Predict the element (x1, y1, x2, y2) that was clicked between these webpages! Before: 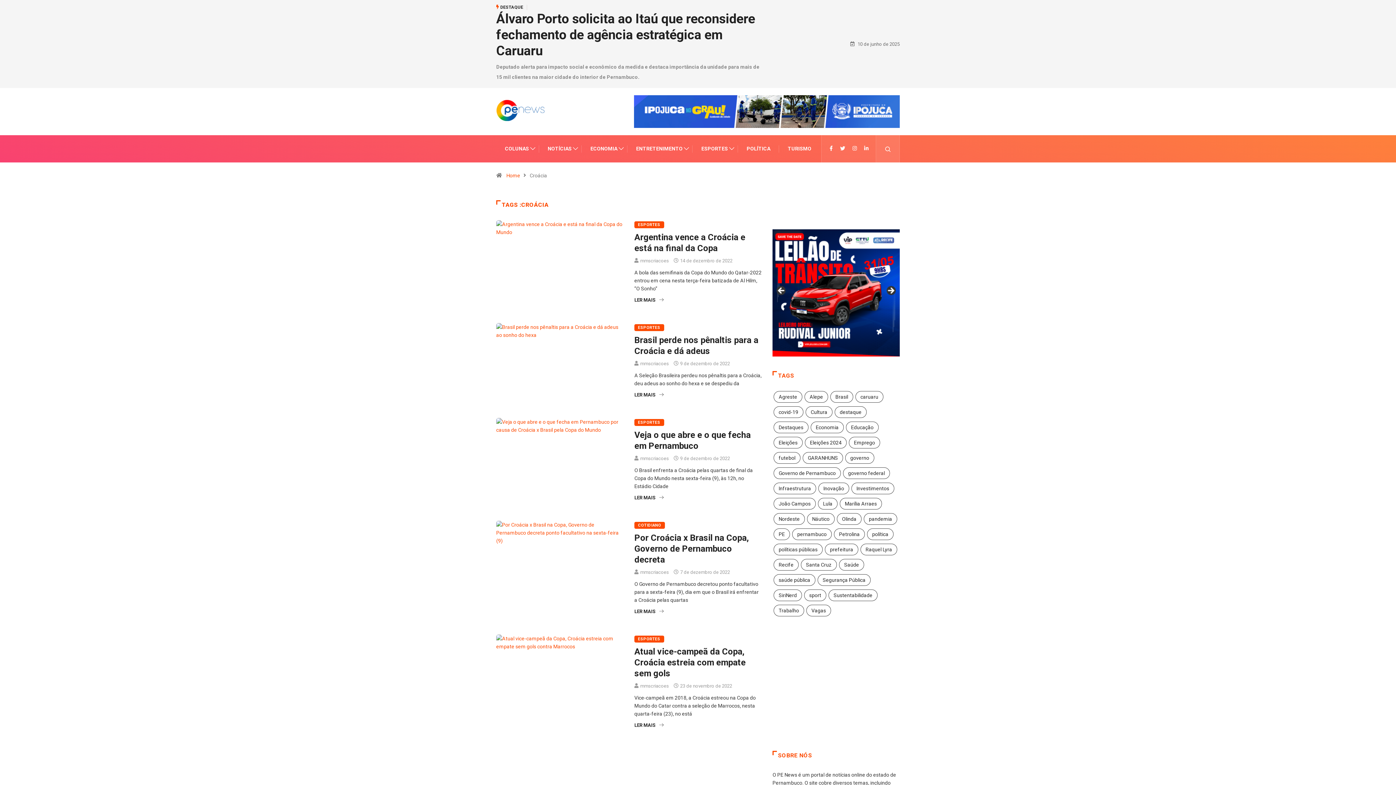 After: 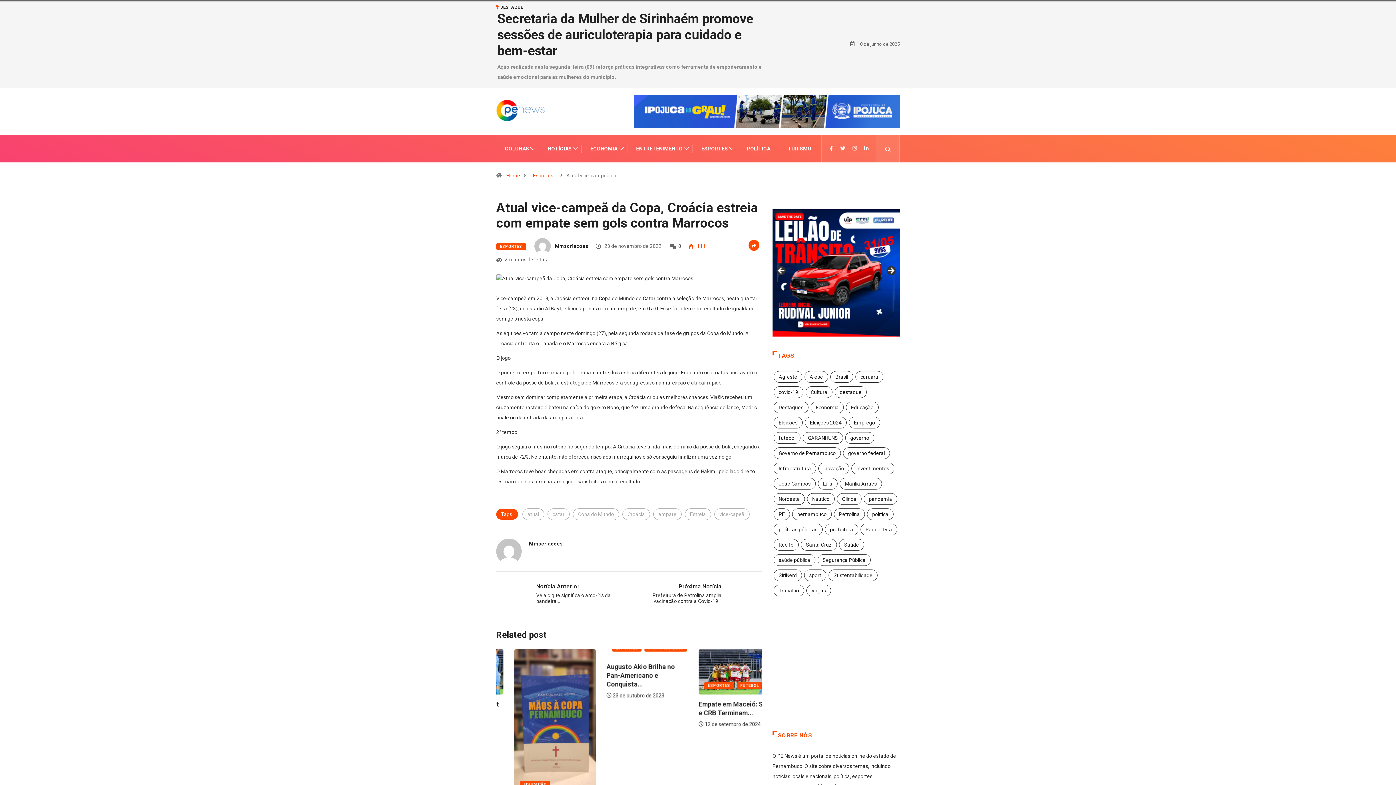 Action: label: LER MAIS bbox: (634, 721, 761, 729)